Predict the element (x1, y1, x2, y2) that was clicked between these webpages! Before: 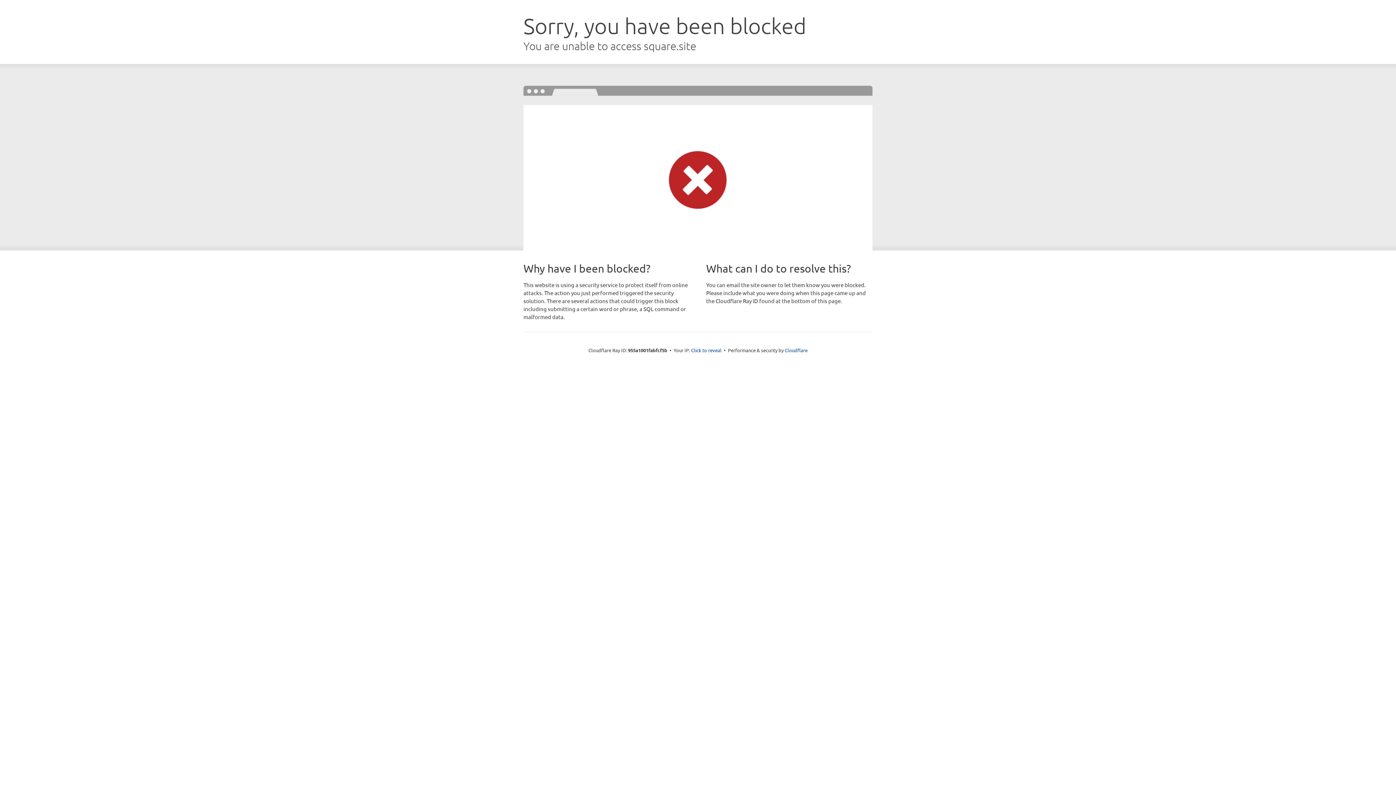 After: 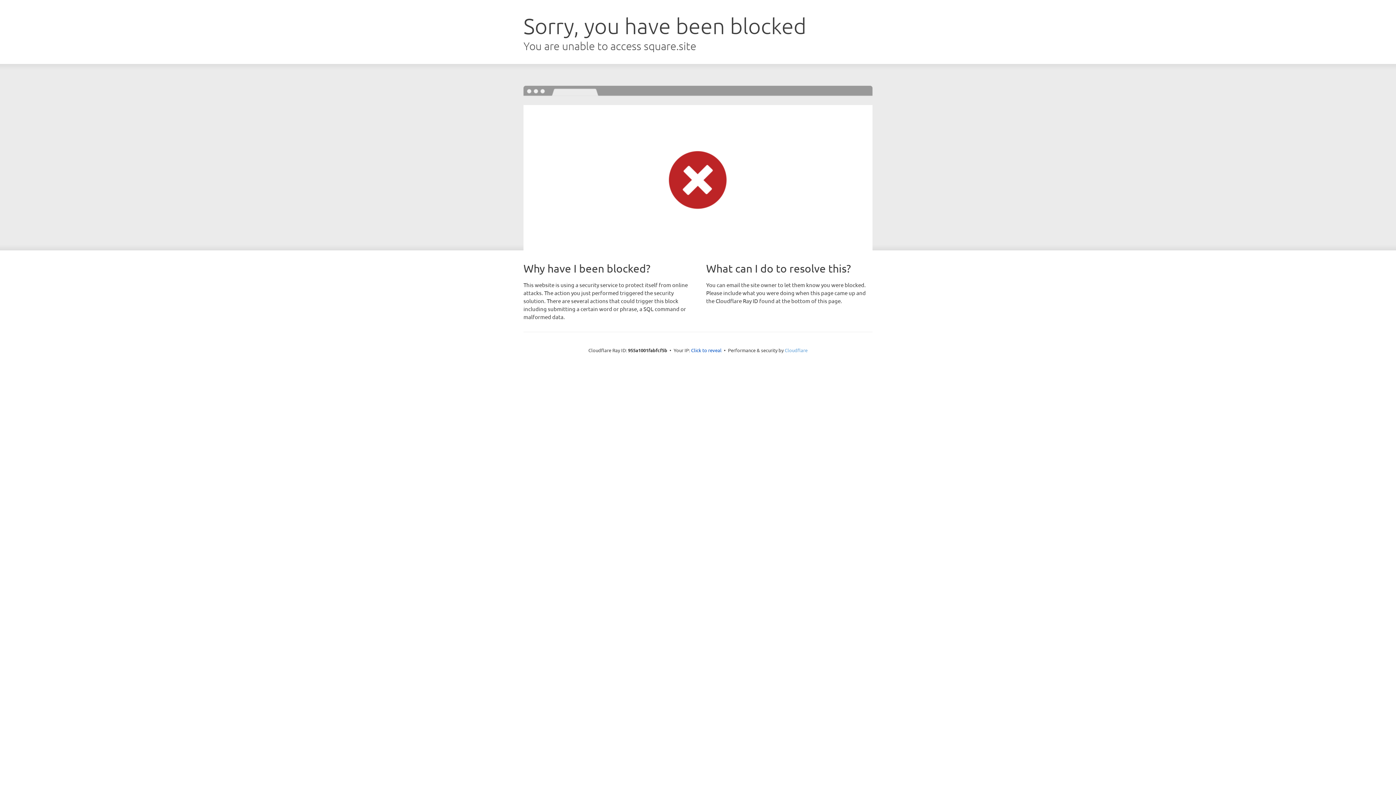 Action: bbox: (784, 347, 807, 353) label: Cloudflare